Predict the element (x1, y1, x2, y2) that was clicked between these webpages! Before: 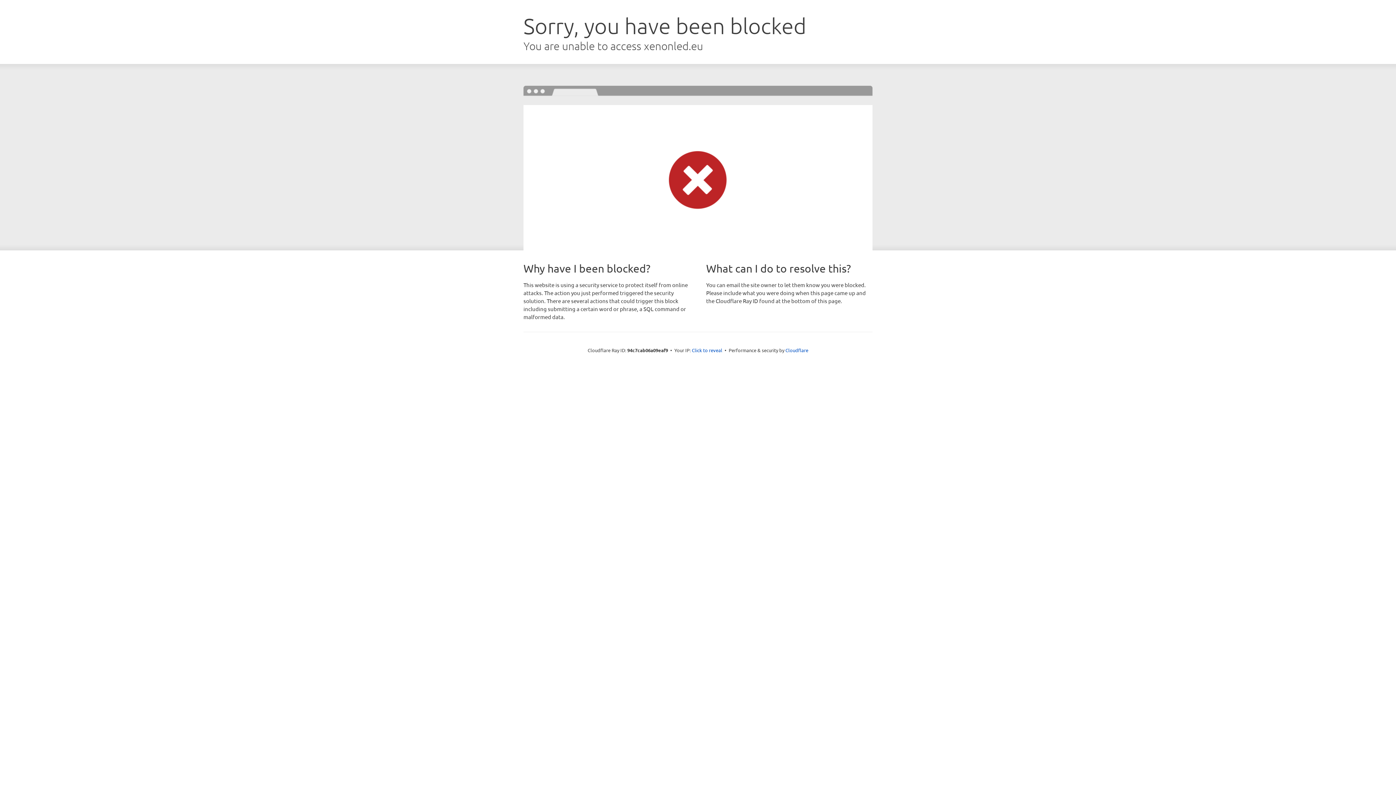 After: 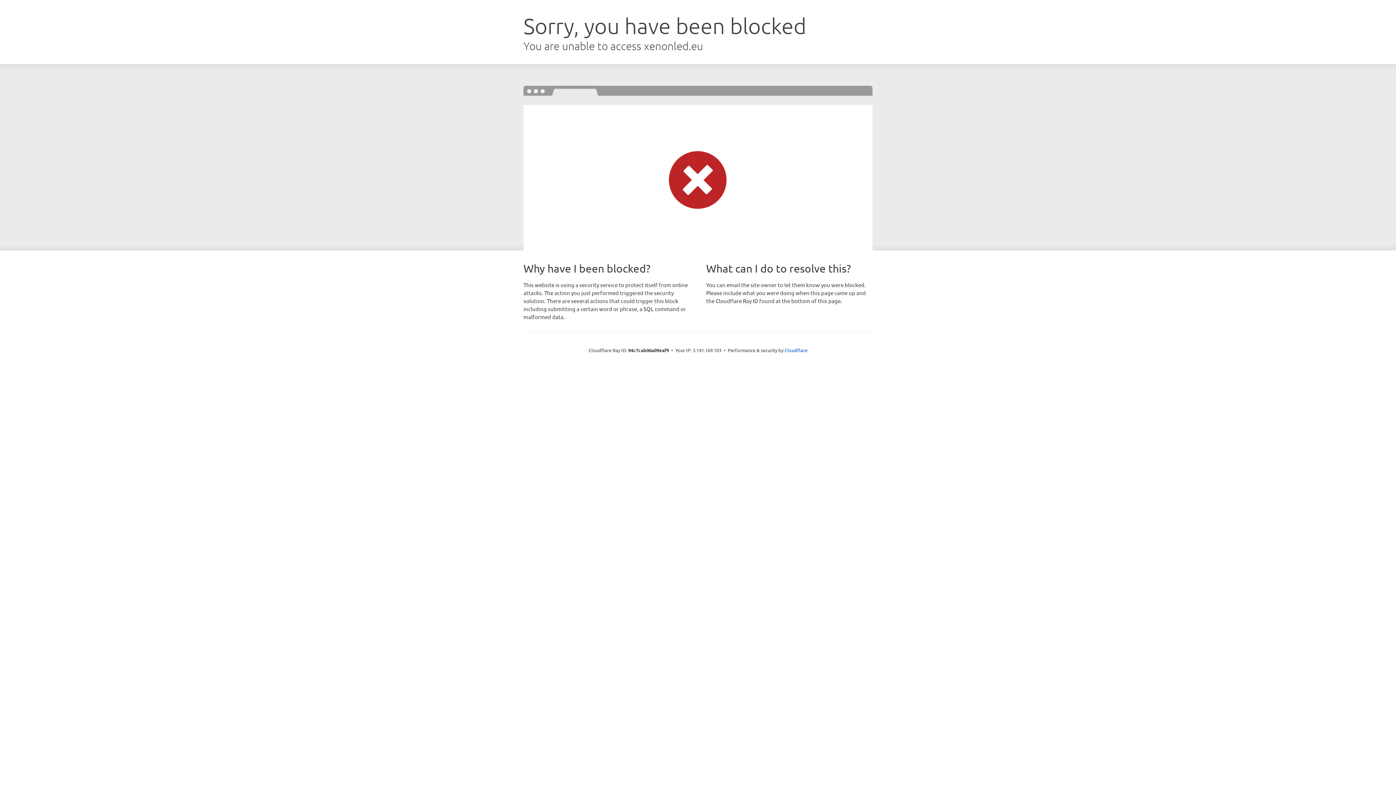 Action: label: Click to reveal bbox: (692, 346, 722, 353)